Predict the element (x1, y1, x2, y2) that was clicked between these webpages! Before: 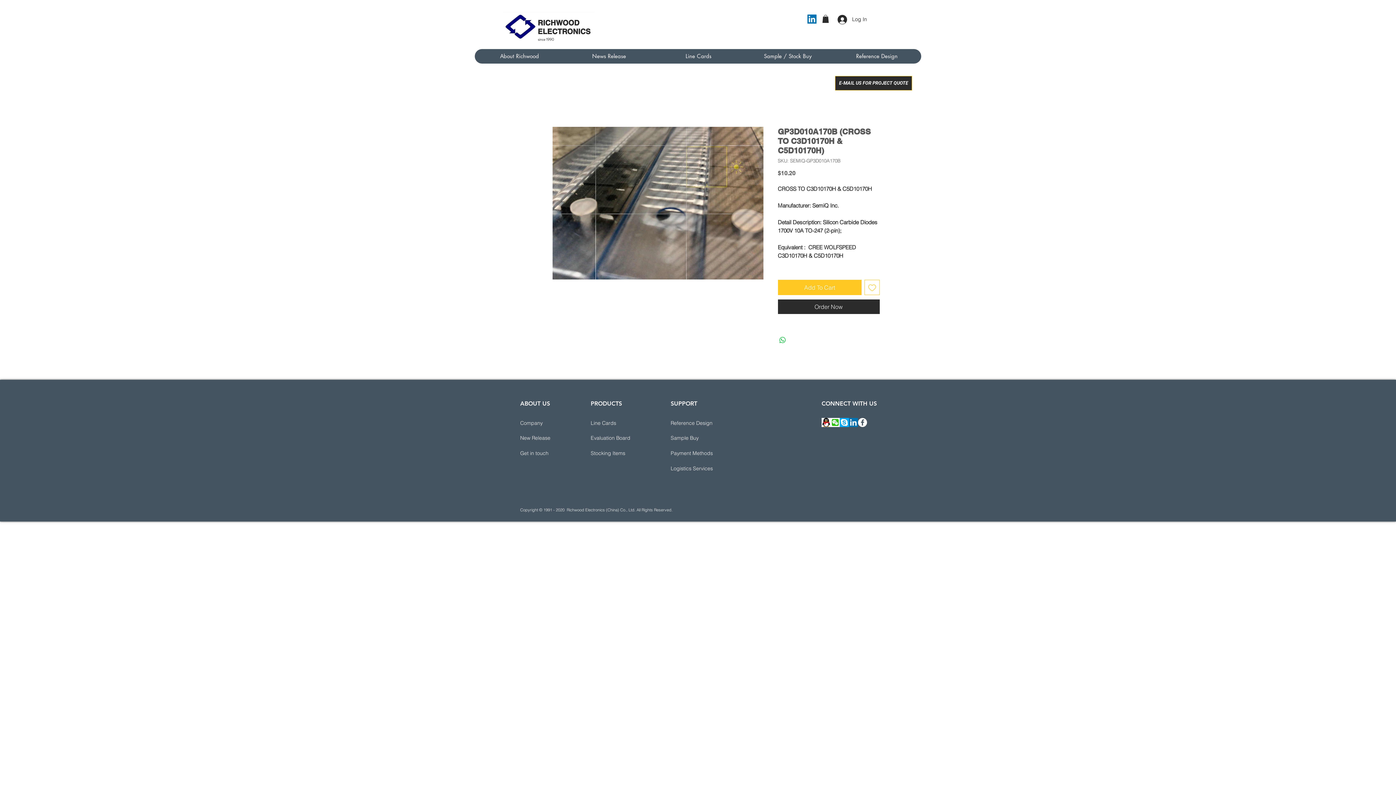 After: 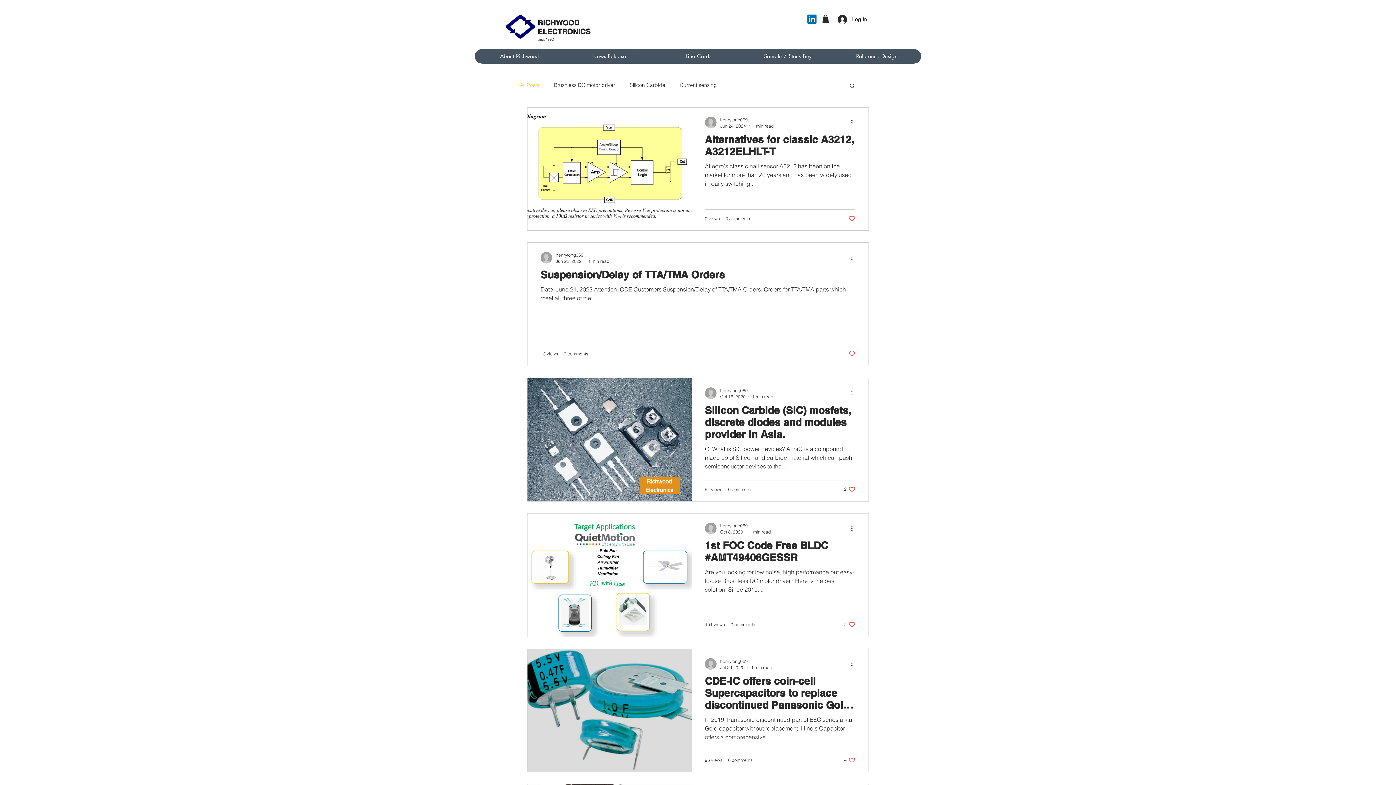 Action: label: New Release bbox: (520, 434, 572, 442)